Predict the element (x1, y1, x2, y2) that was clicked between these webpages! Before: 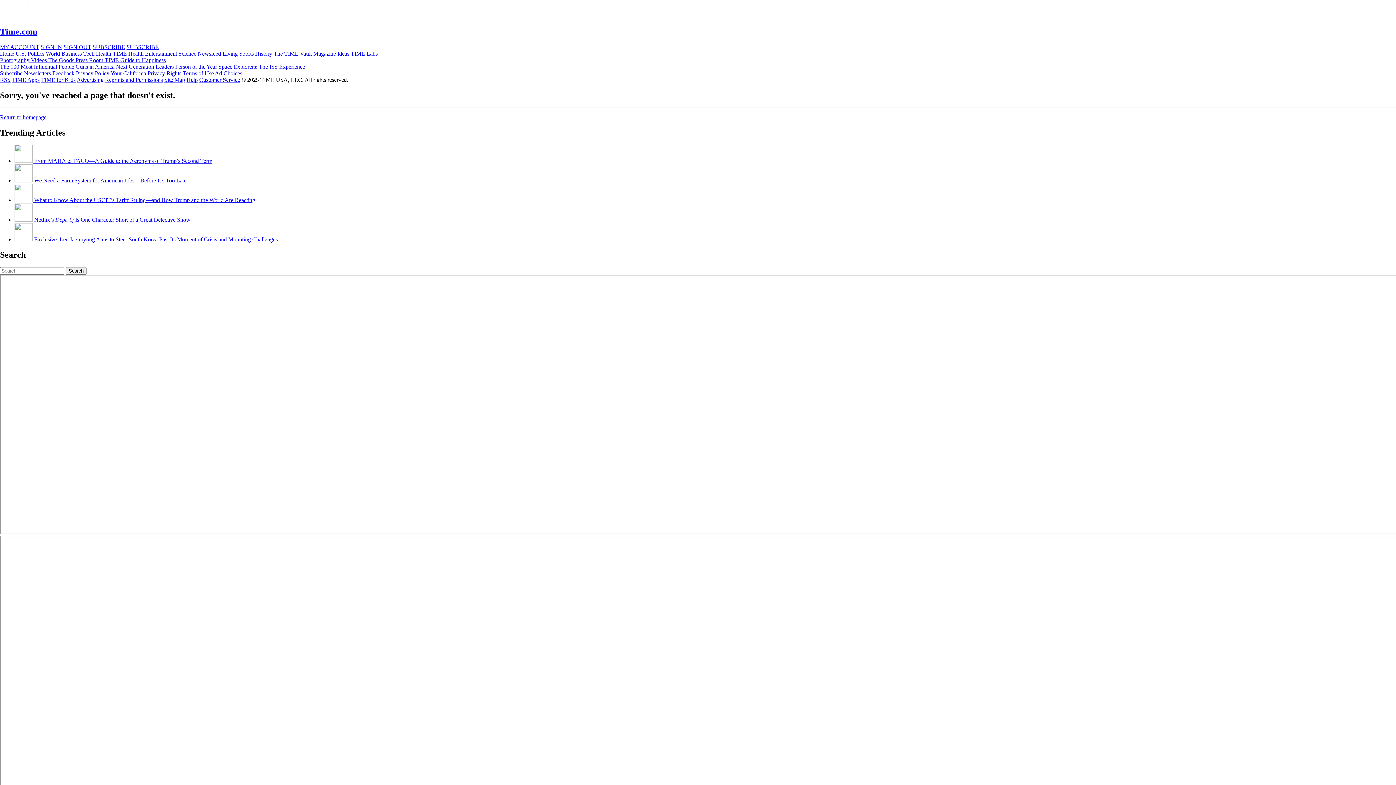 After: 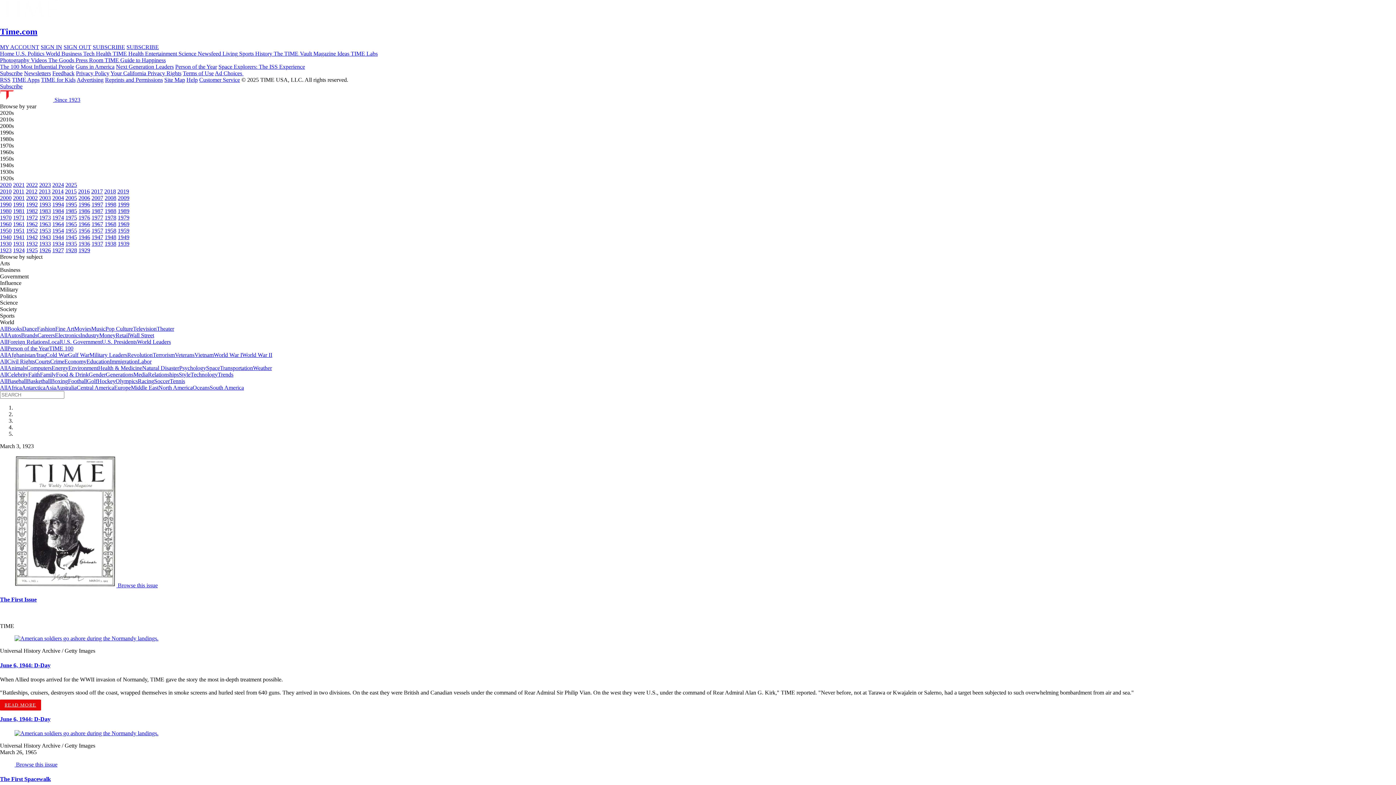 Action: label: The TIME Vault  bbox: (273, 50, 313, 56)